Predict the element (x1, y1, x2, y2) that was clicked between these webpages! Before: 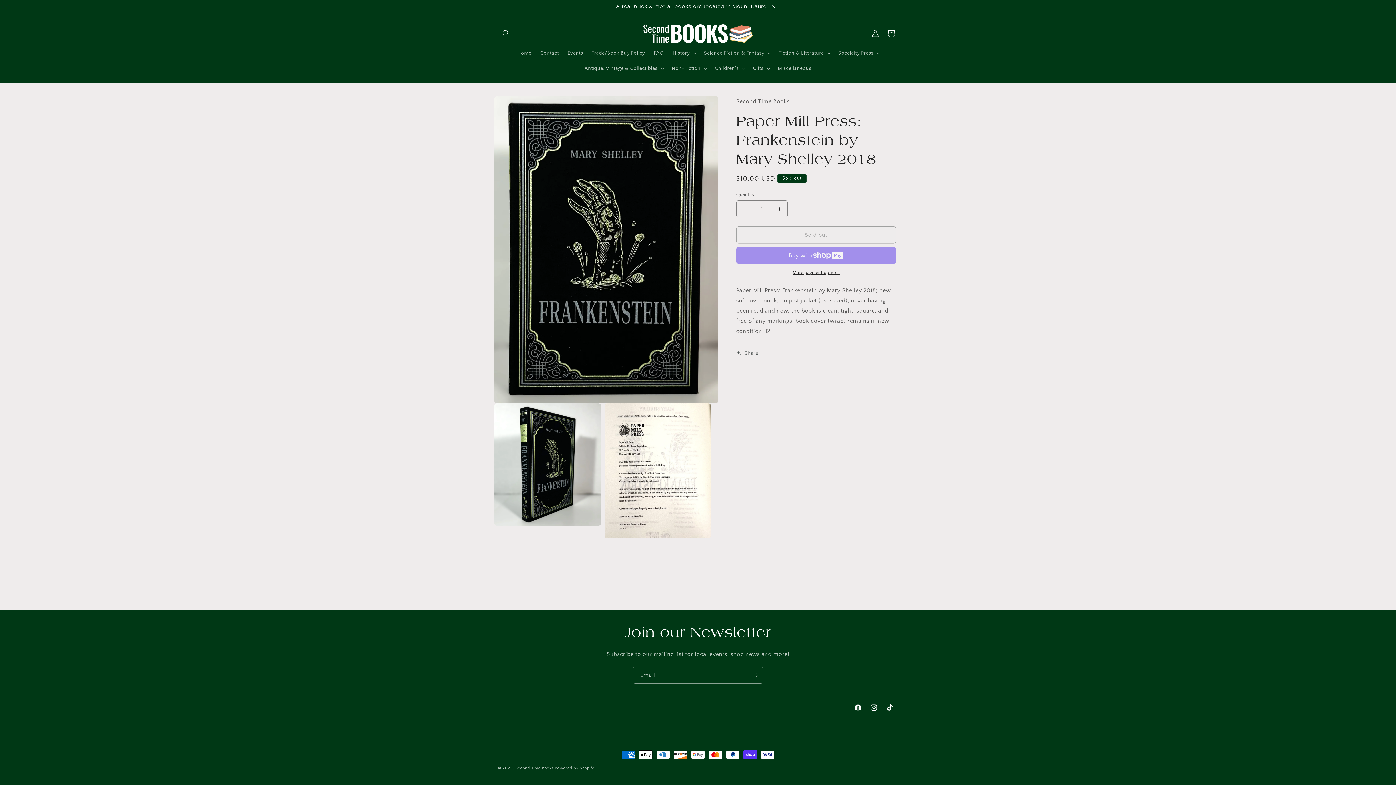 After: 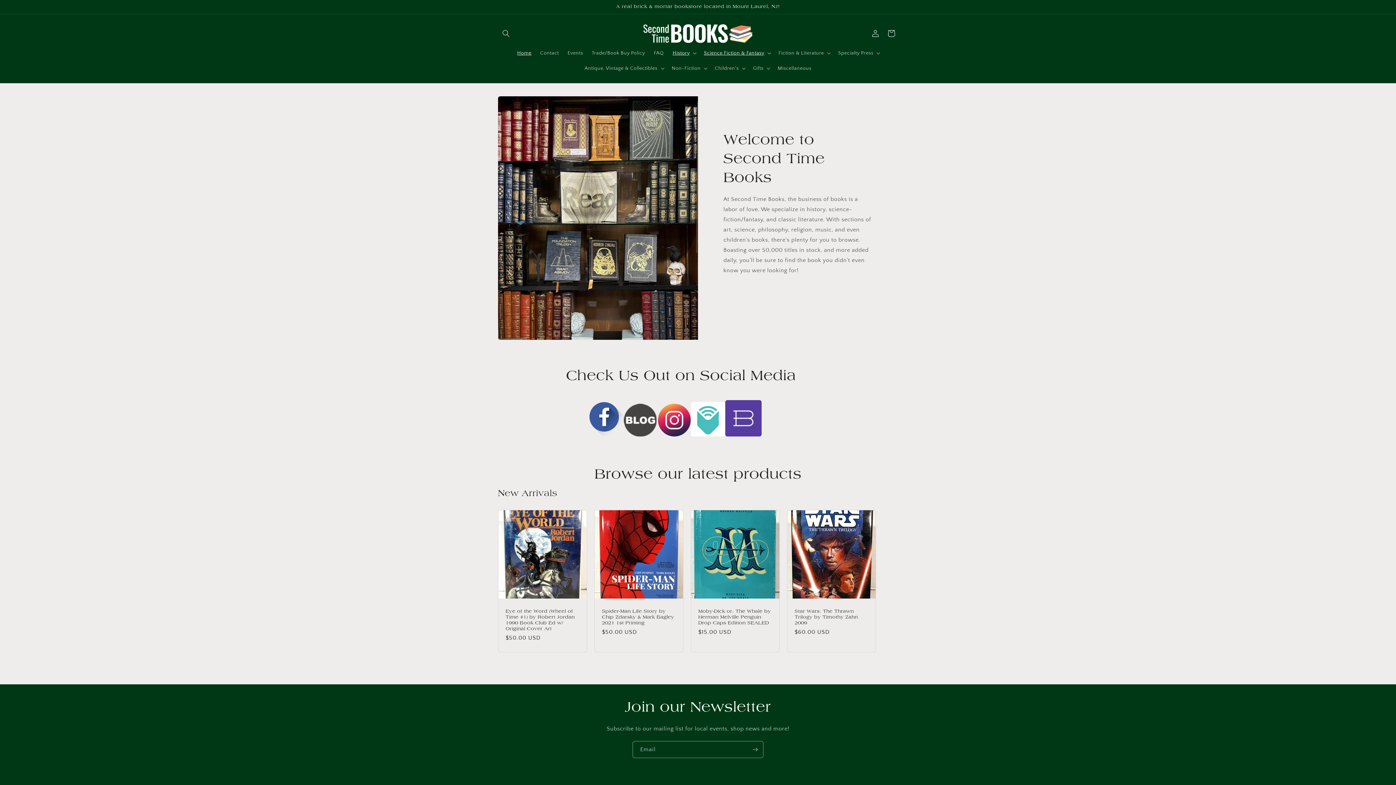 Action: label: Home bbox: (512, 45, 535, 60)